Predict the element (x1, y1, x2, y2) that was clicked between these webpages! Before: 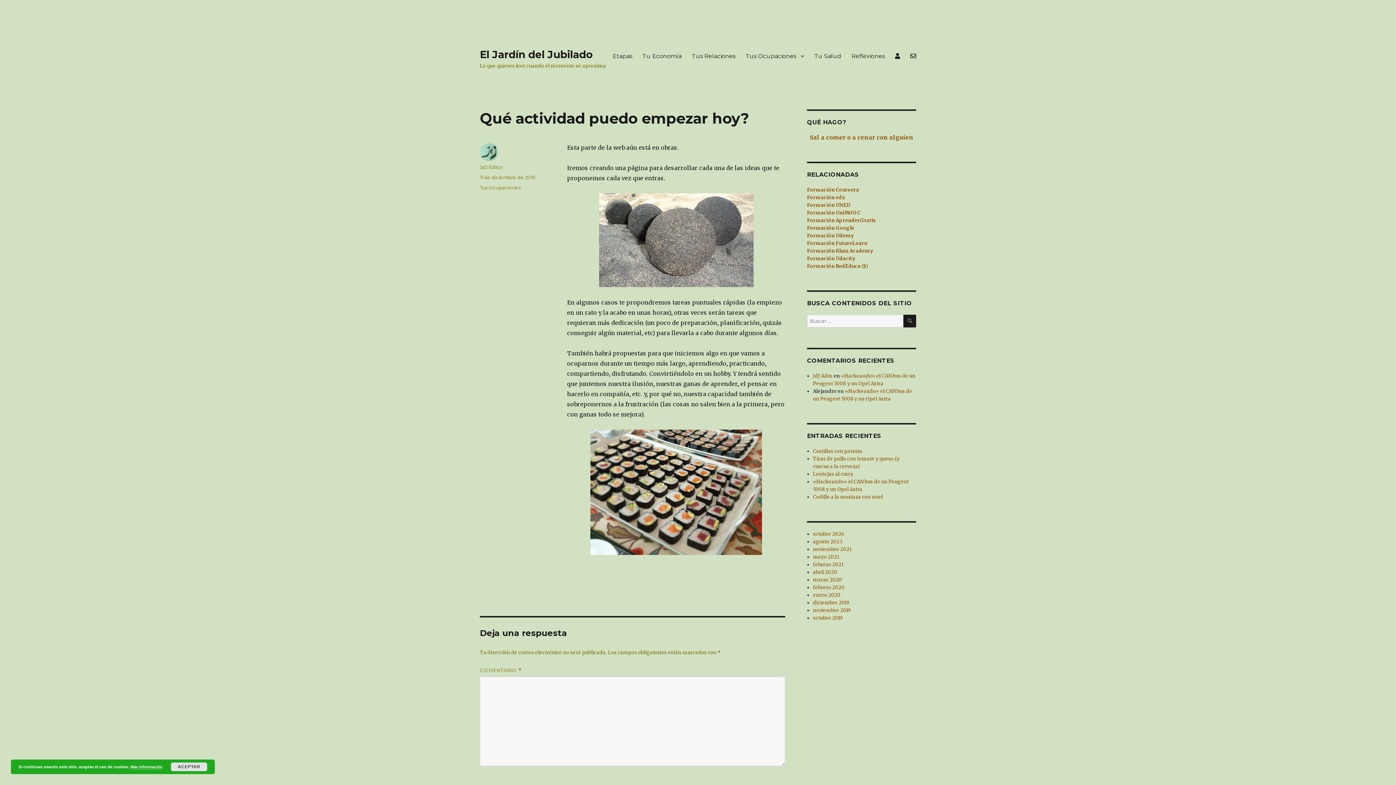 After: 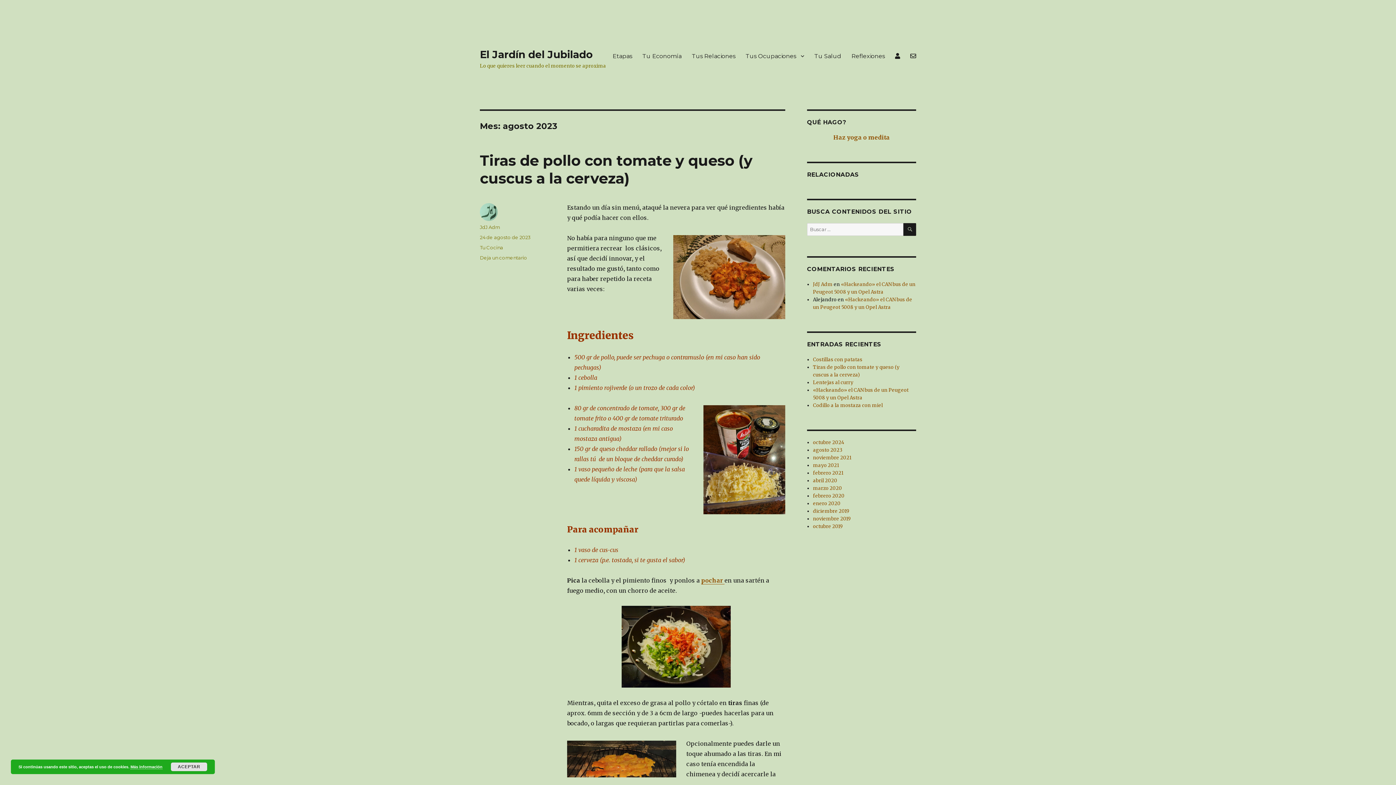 Action: label: agosto 2023 bbox: (813, 538, 842, 545)